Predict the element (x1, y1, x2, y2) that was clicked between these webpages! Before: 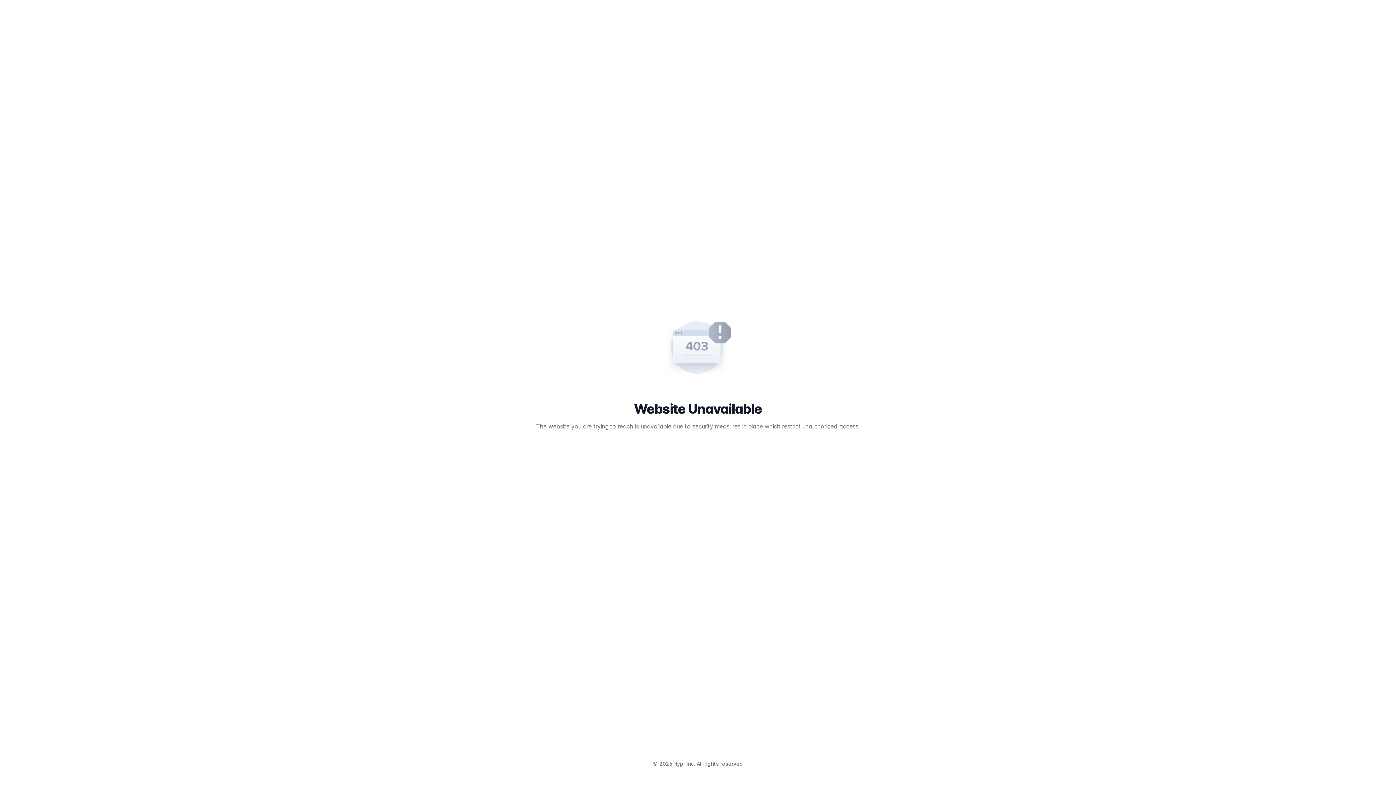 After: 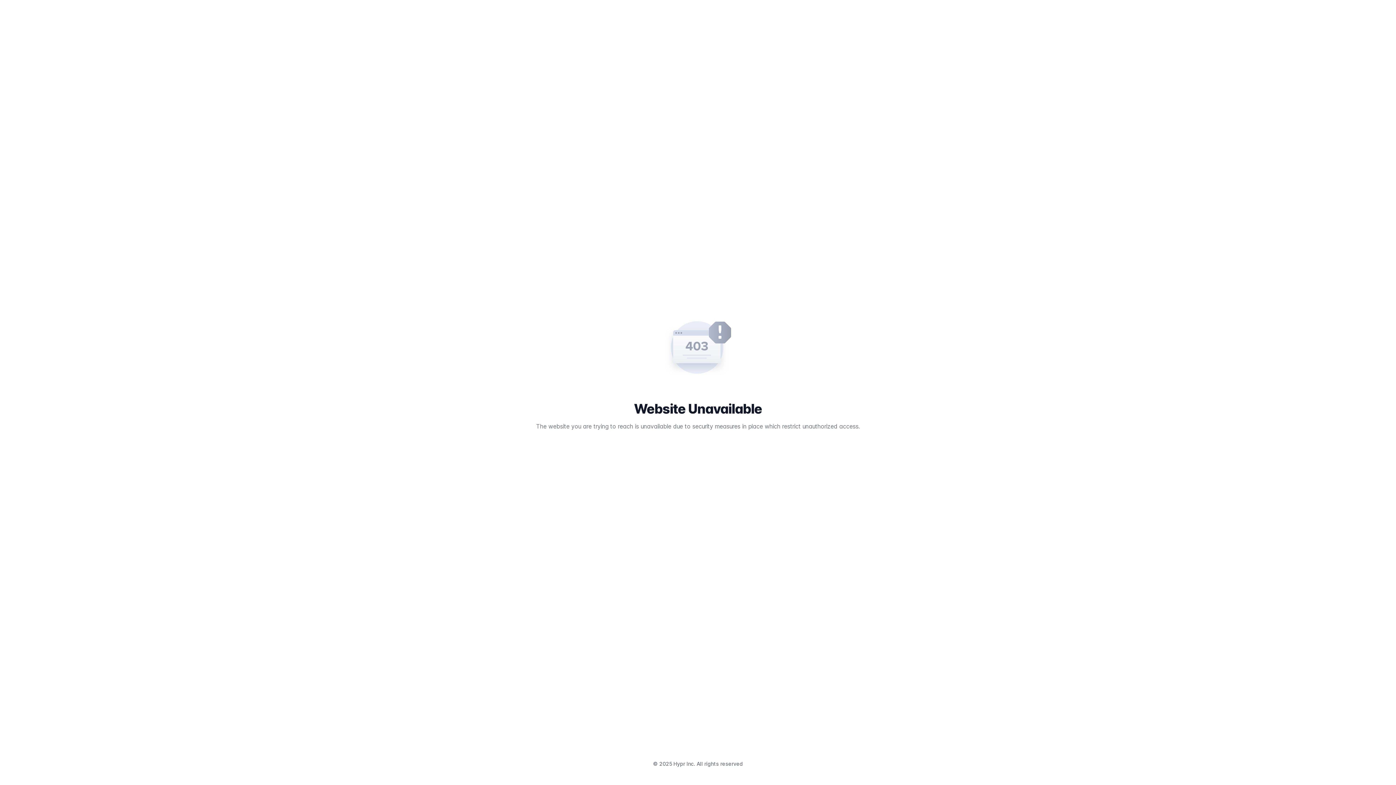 Action: label: Workflow bbox: (665, 321, 731, 375)